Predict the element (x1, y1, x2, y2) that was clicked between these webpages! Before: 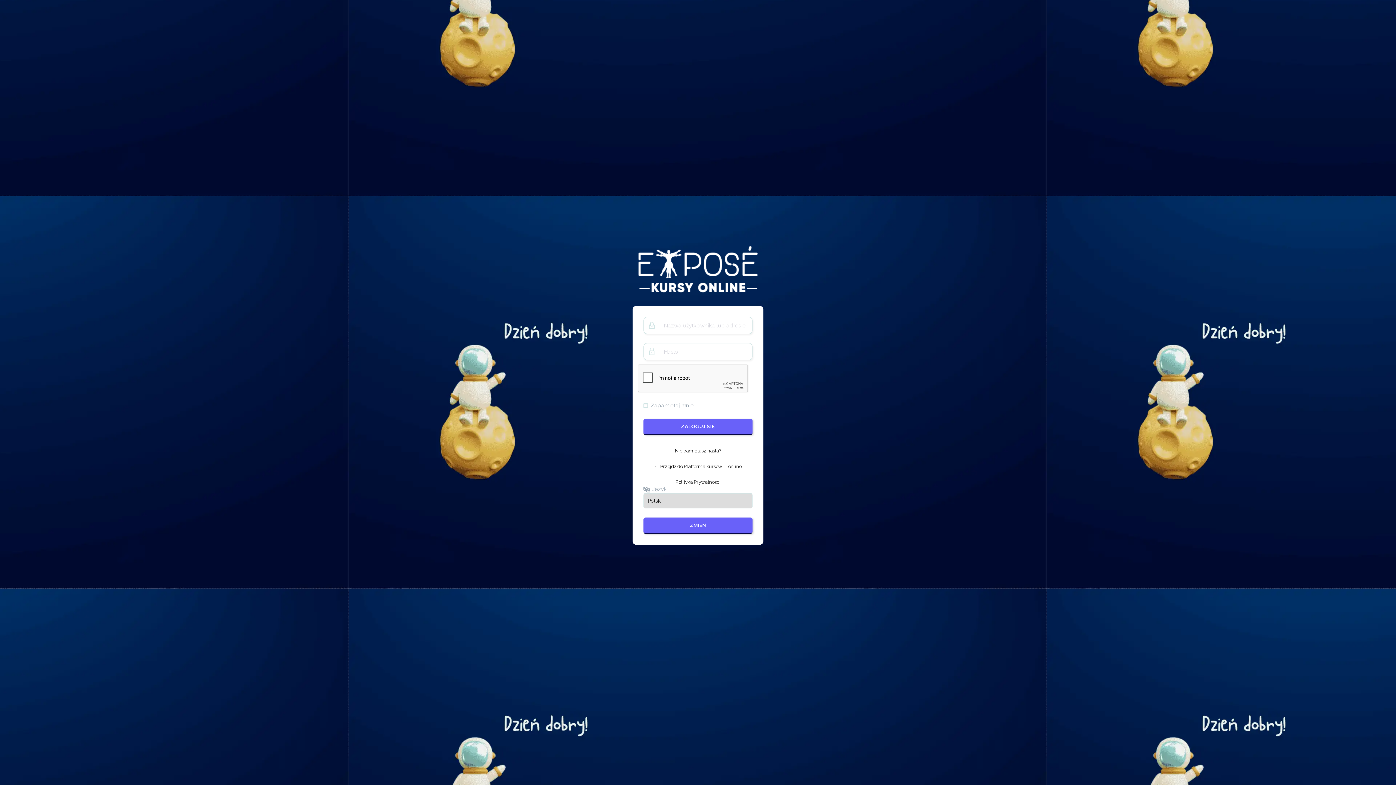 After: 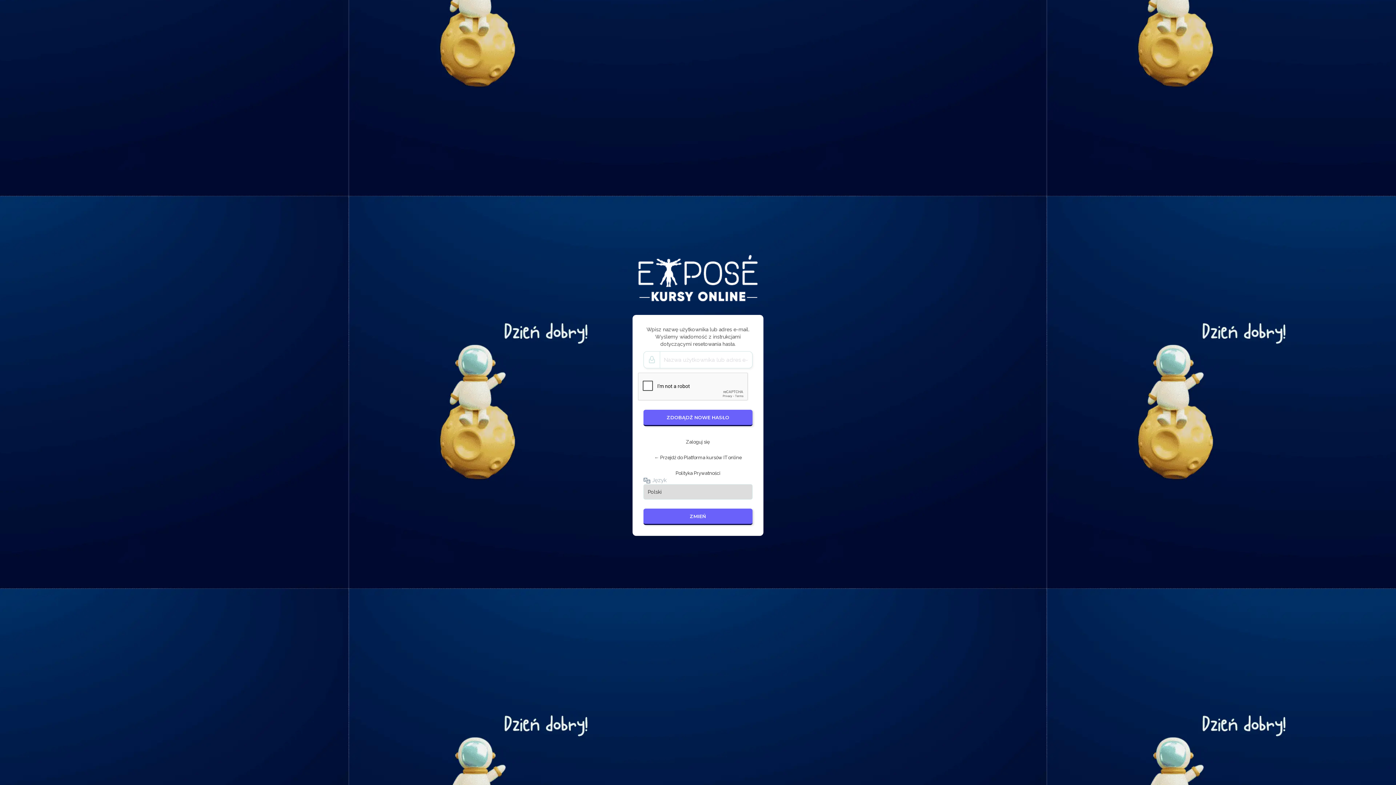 Action: label: Nie pamiętasz hasła? bbox: (643, 442, 752, 454)